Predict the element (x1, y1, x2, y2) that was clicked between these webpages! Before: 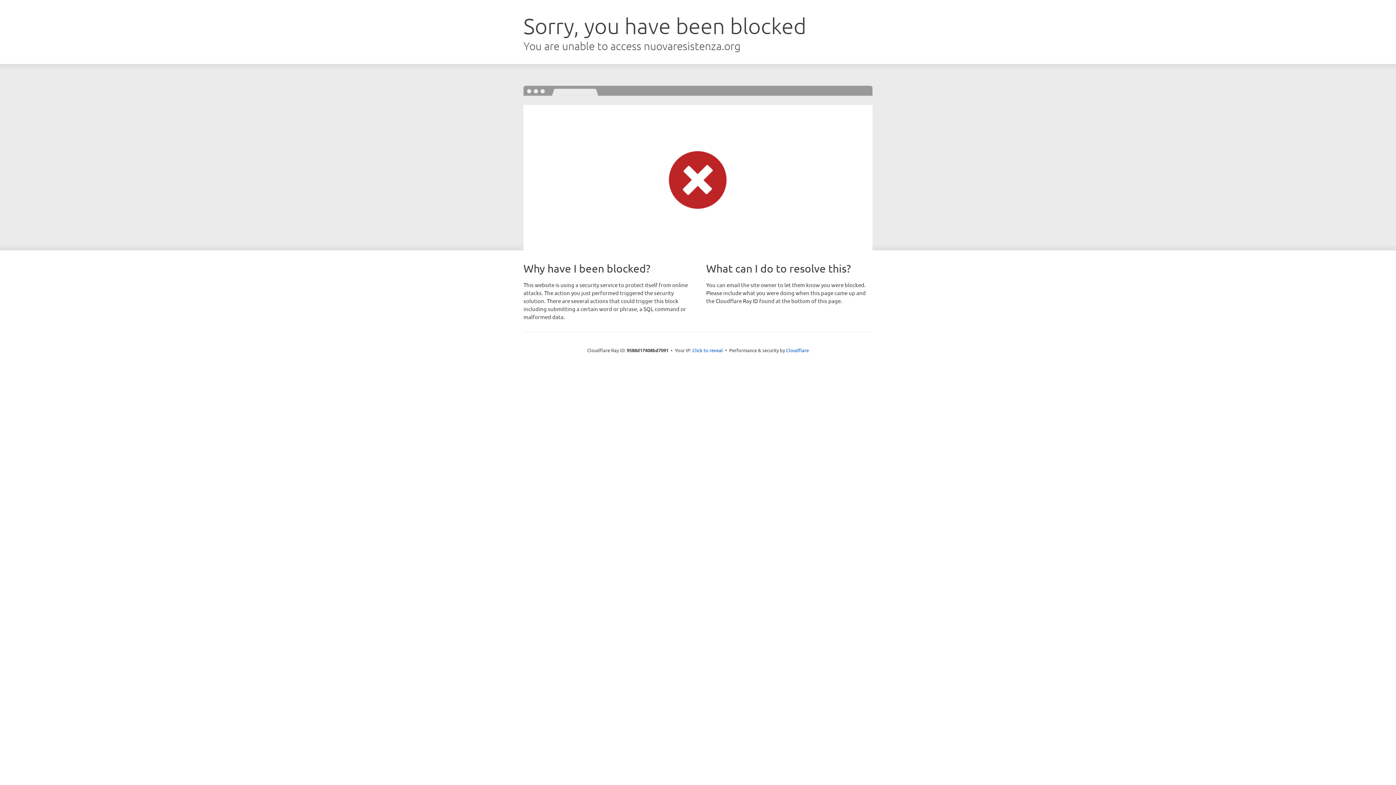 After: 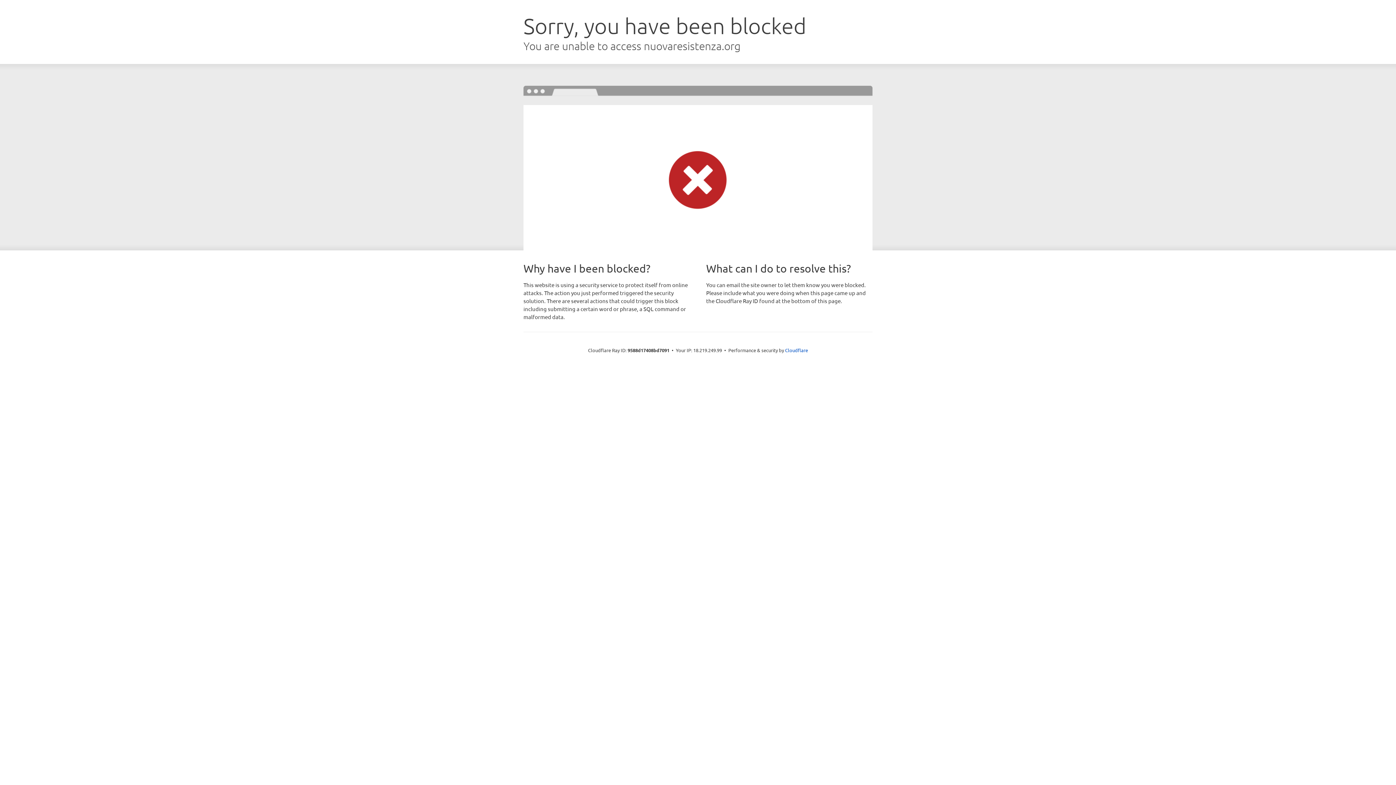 Action: bbox: (692, 346, 723, 353) label: Click to reveal